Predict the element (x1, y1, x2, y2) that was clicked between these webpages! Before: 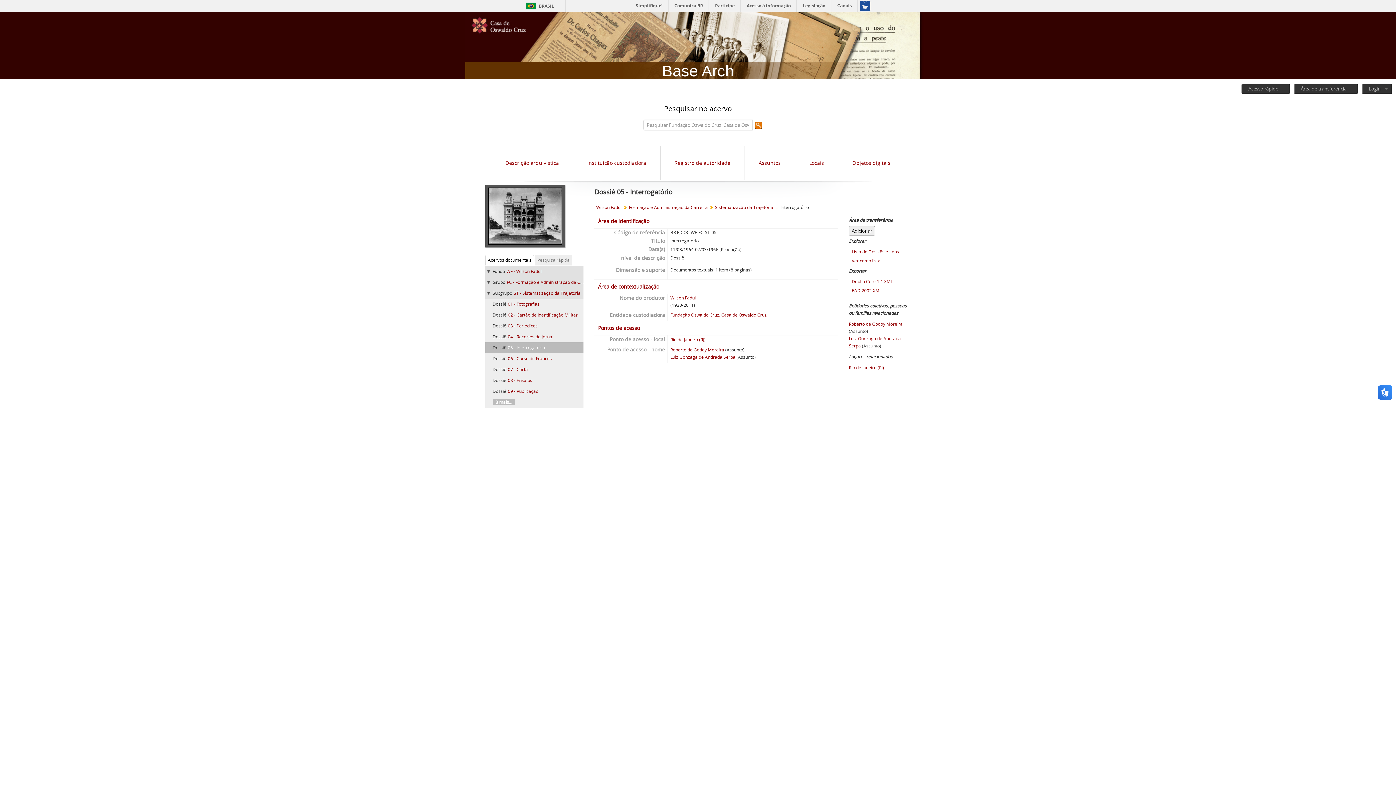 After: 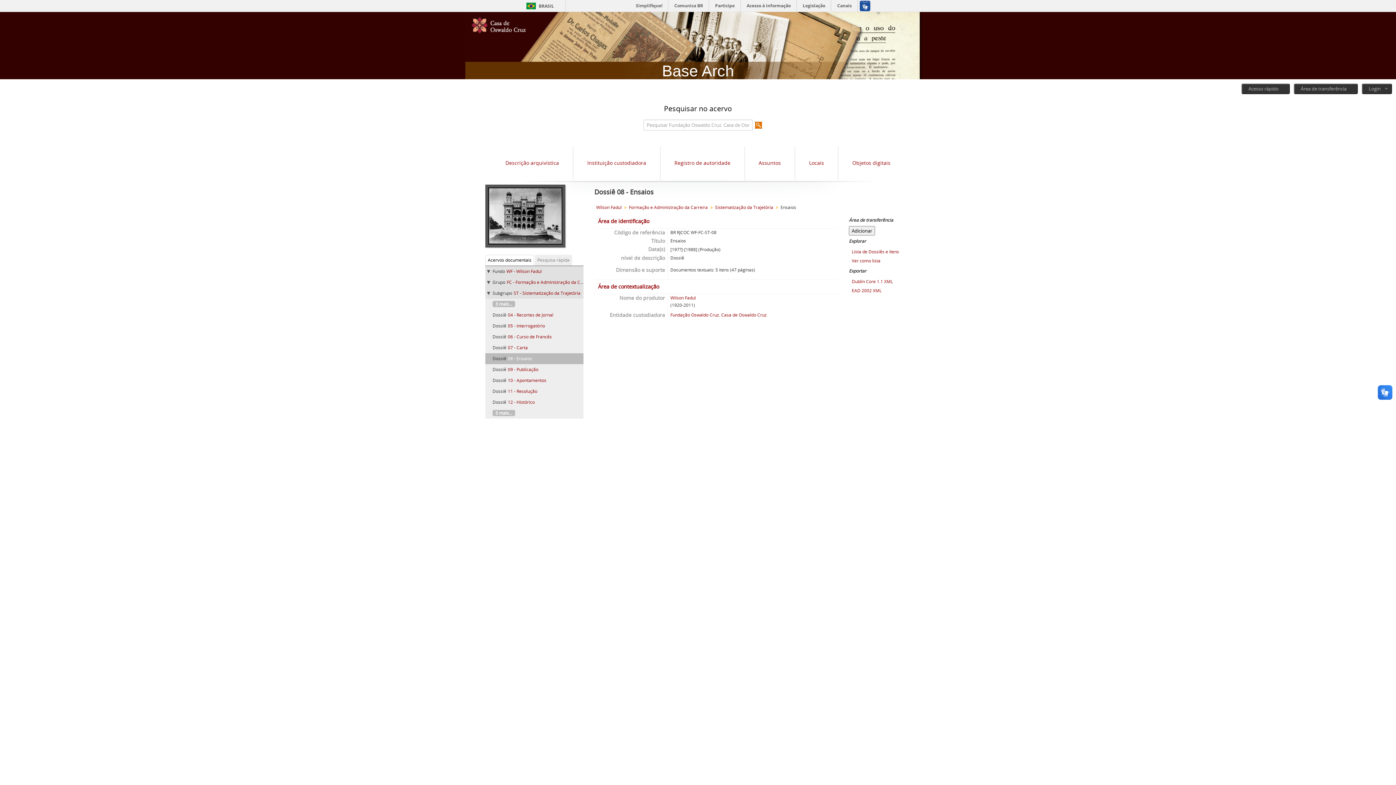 Action: bbox: (508, 377, 532, 383) label: 08 - Ensaios